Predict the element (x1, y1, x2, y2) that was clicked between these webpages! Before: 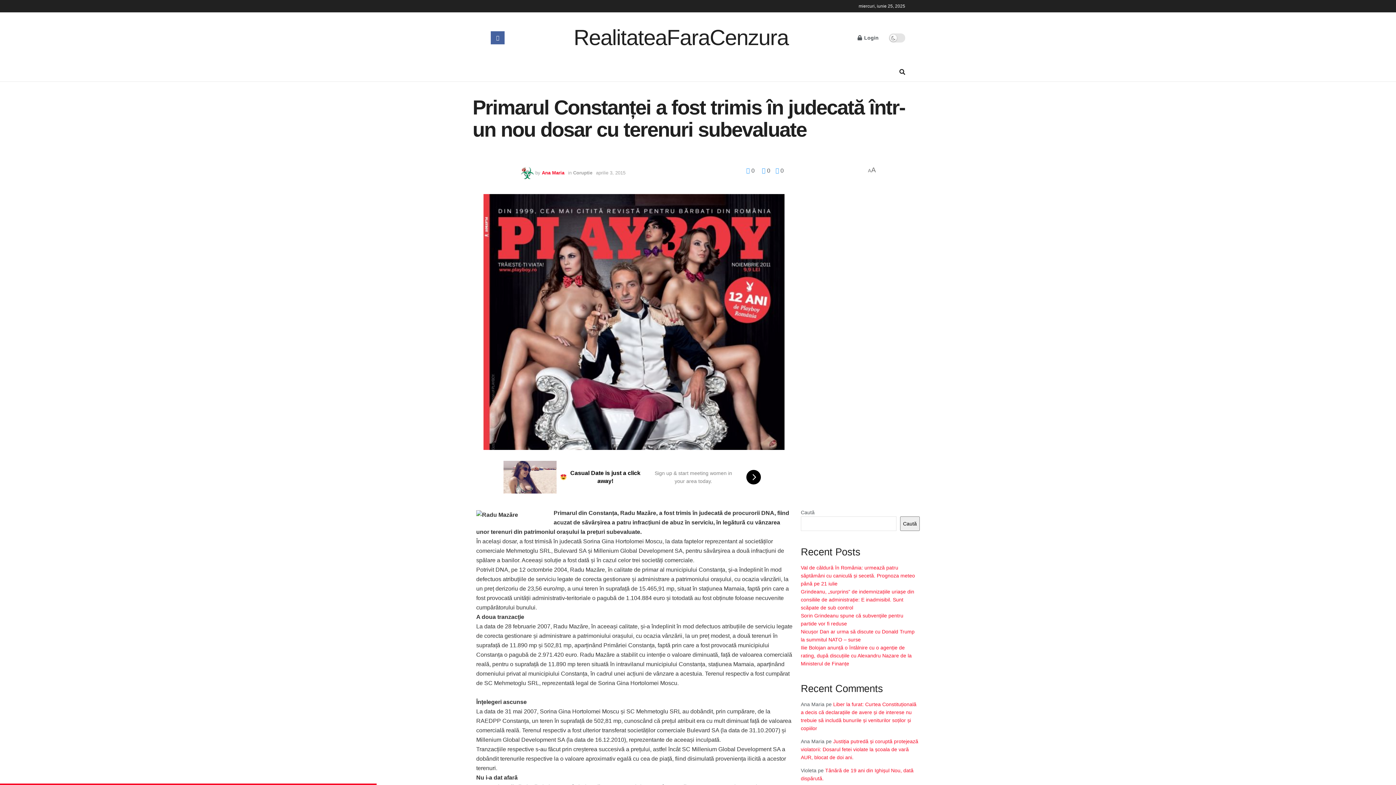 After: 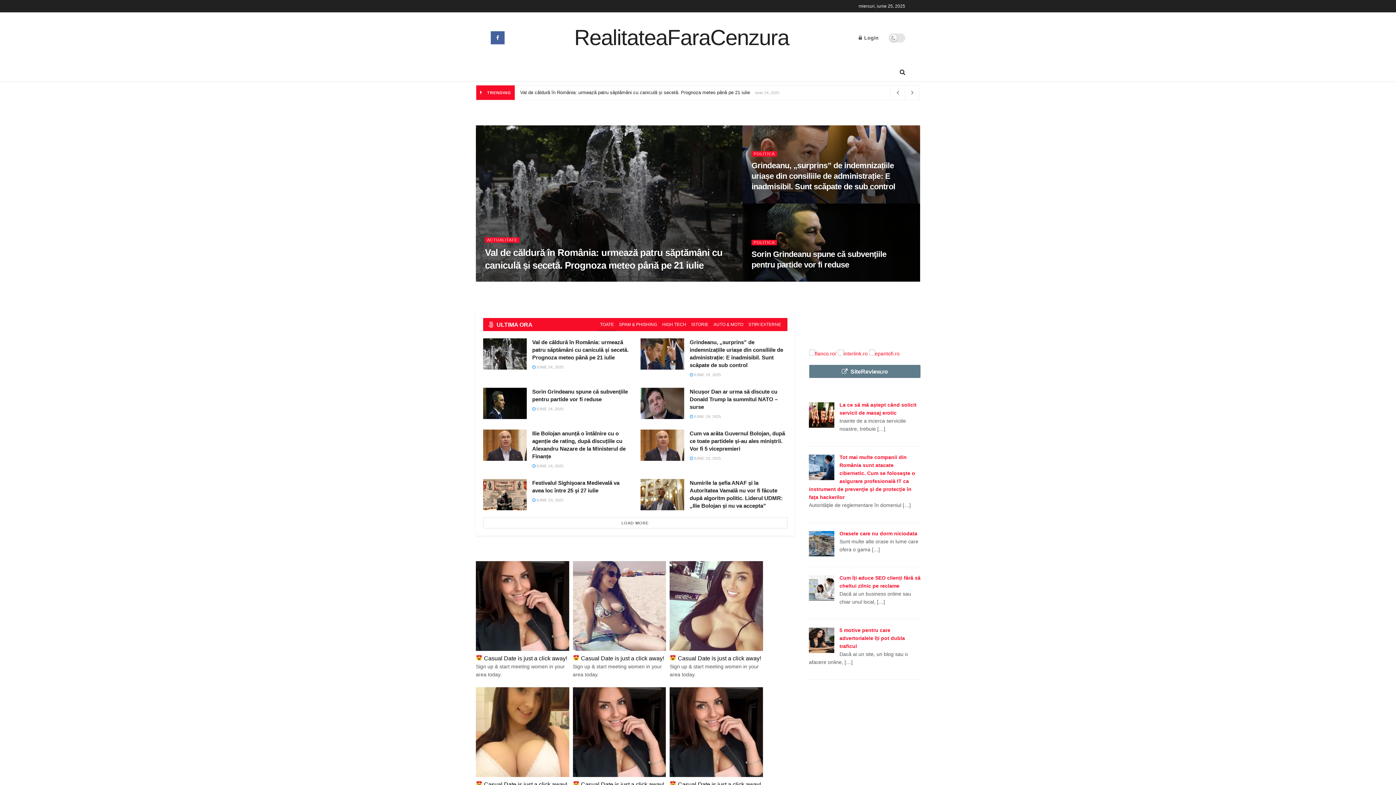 Action: bbox: (573, 26, 788, 48) label: Visit Homepage